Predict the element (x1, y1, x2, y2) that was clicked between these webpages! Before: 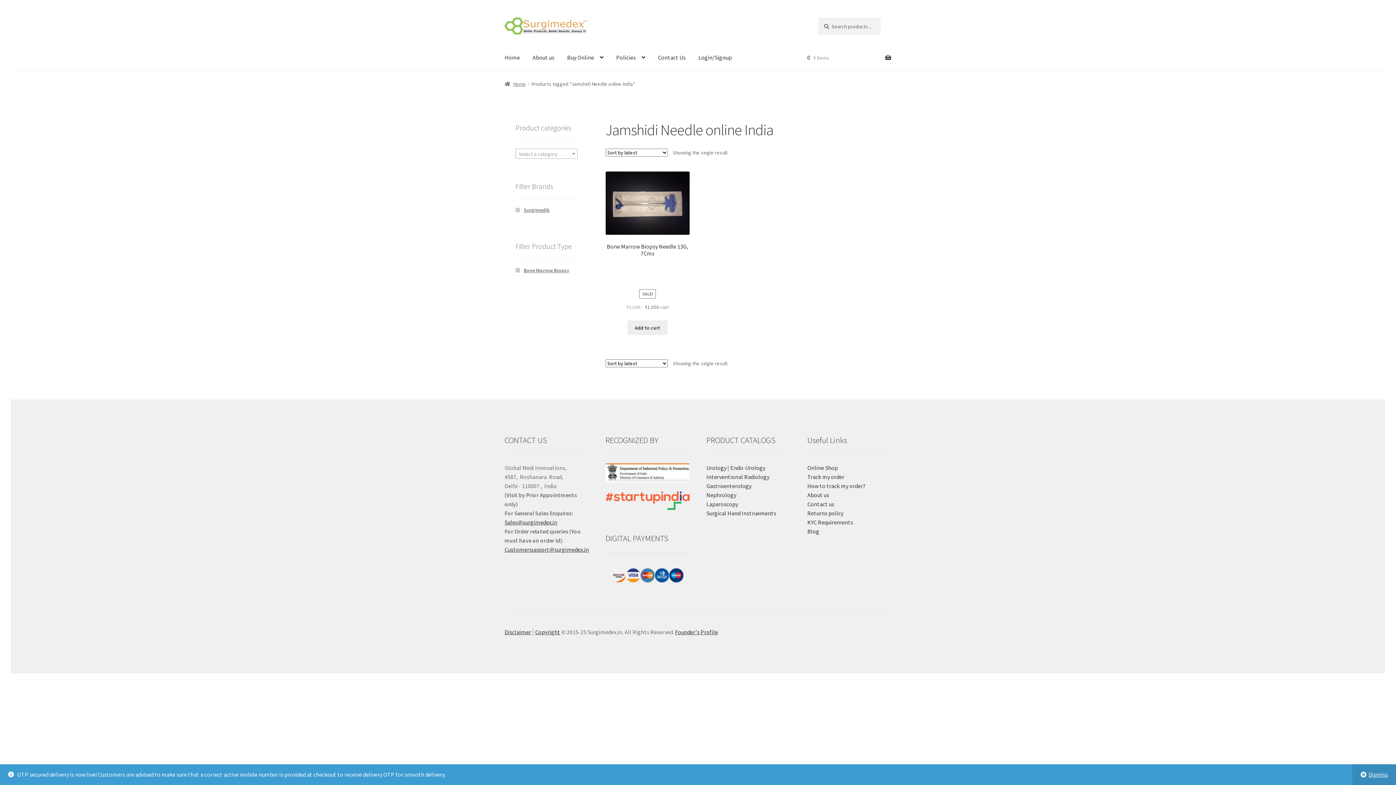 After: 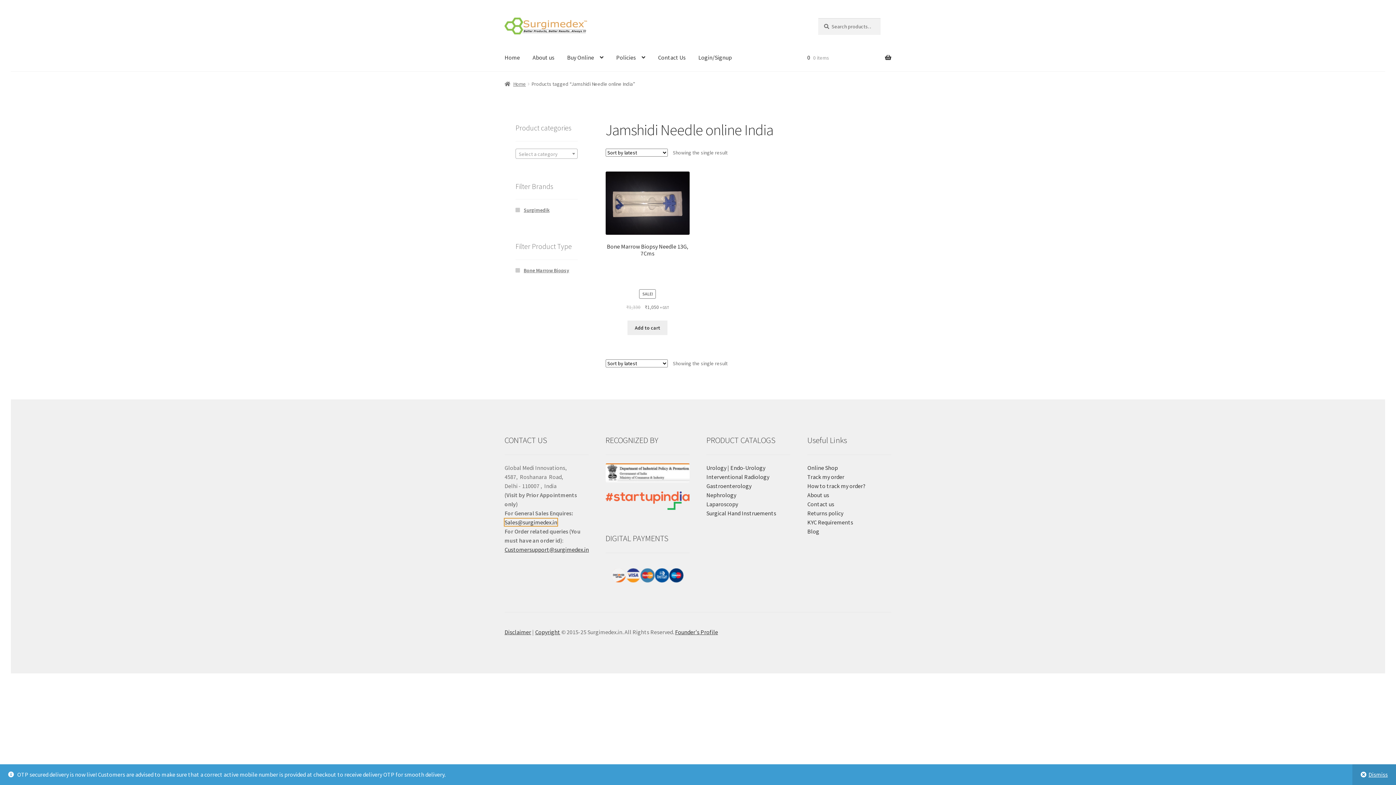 Action: bbox: (504, 518, 557, 526) label: Sales@surgimedex.in